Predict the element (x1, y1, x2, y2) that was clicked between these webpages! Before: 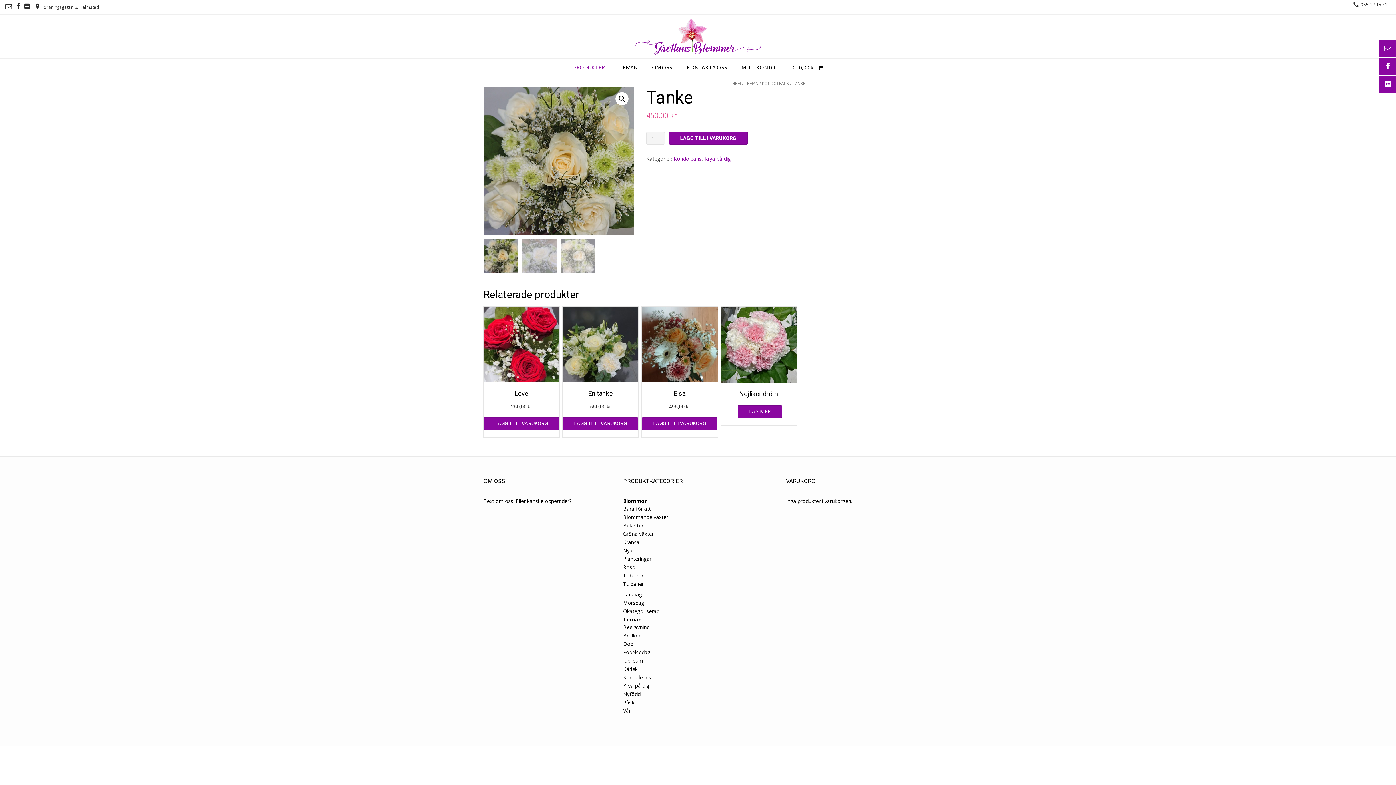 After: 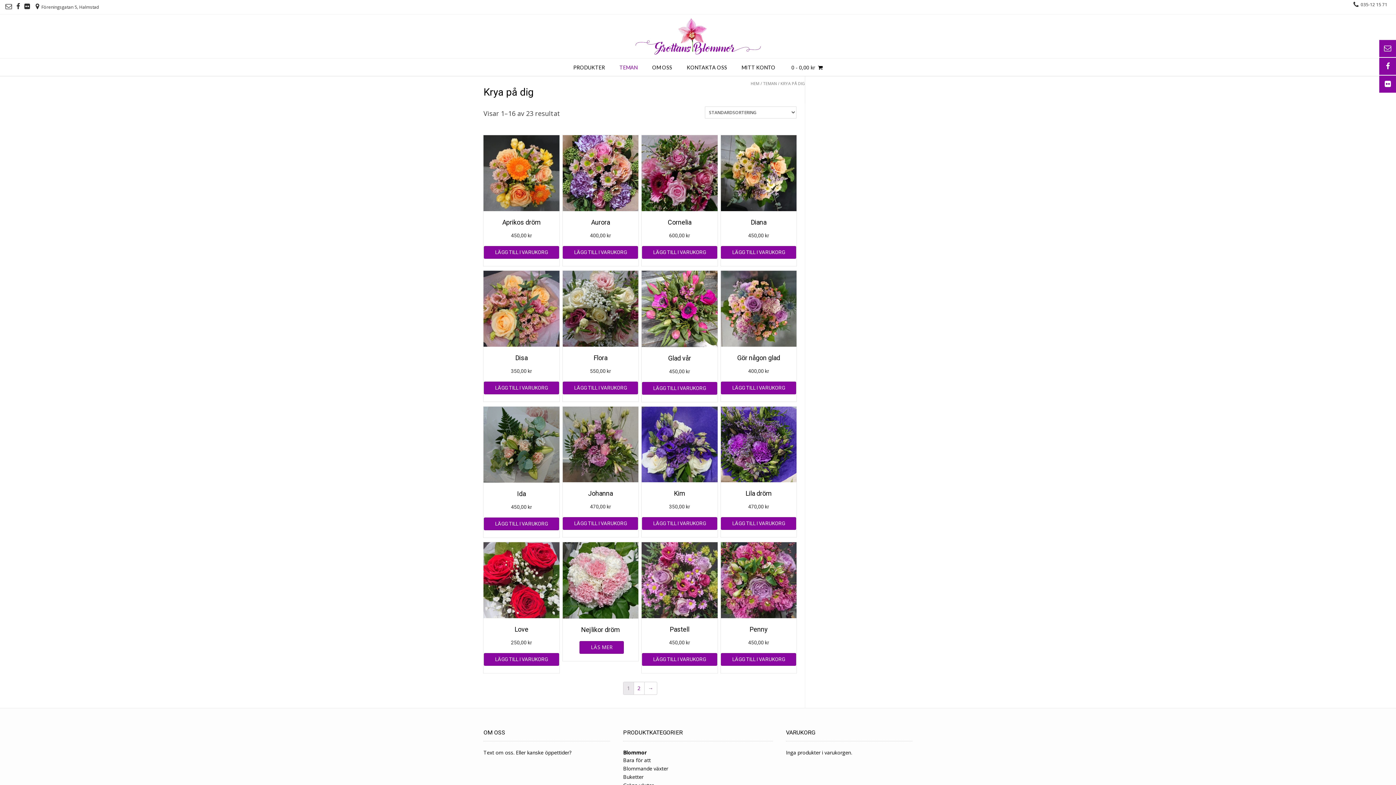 Action: bbox: (623, 682, 649, 689) label: Krya på dig